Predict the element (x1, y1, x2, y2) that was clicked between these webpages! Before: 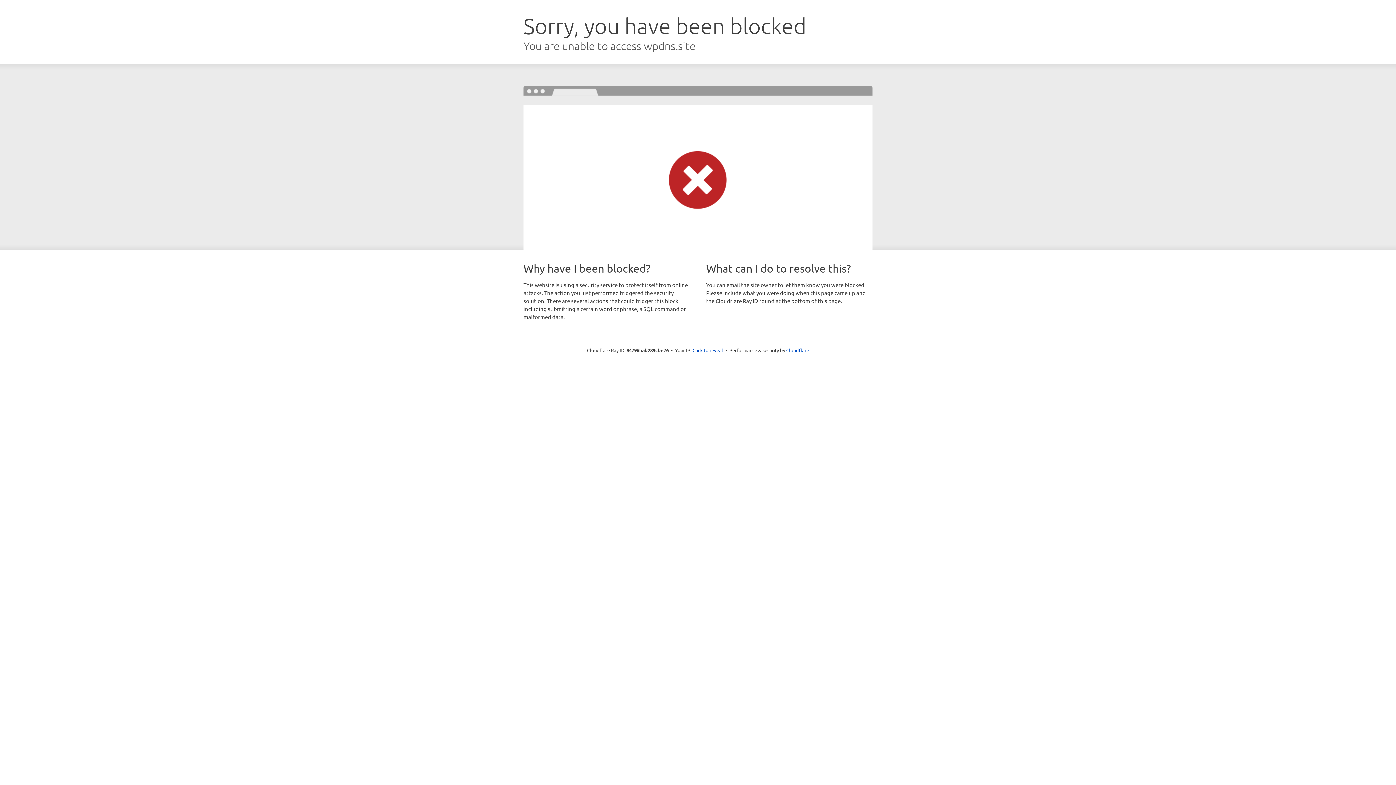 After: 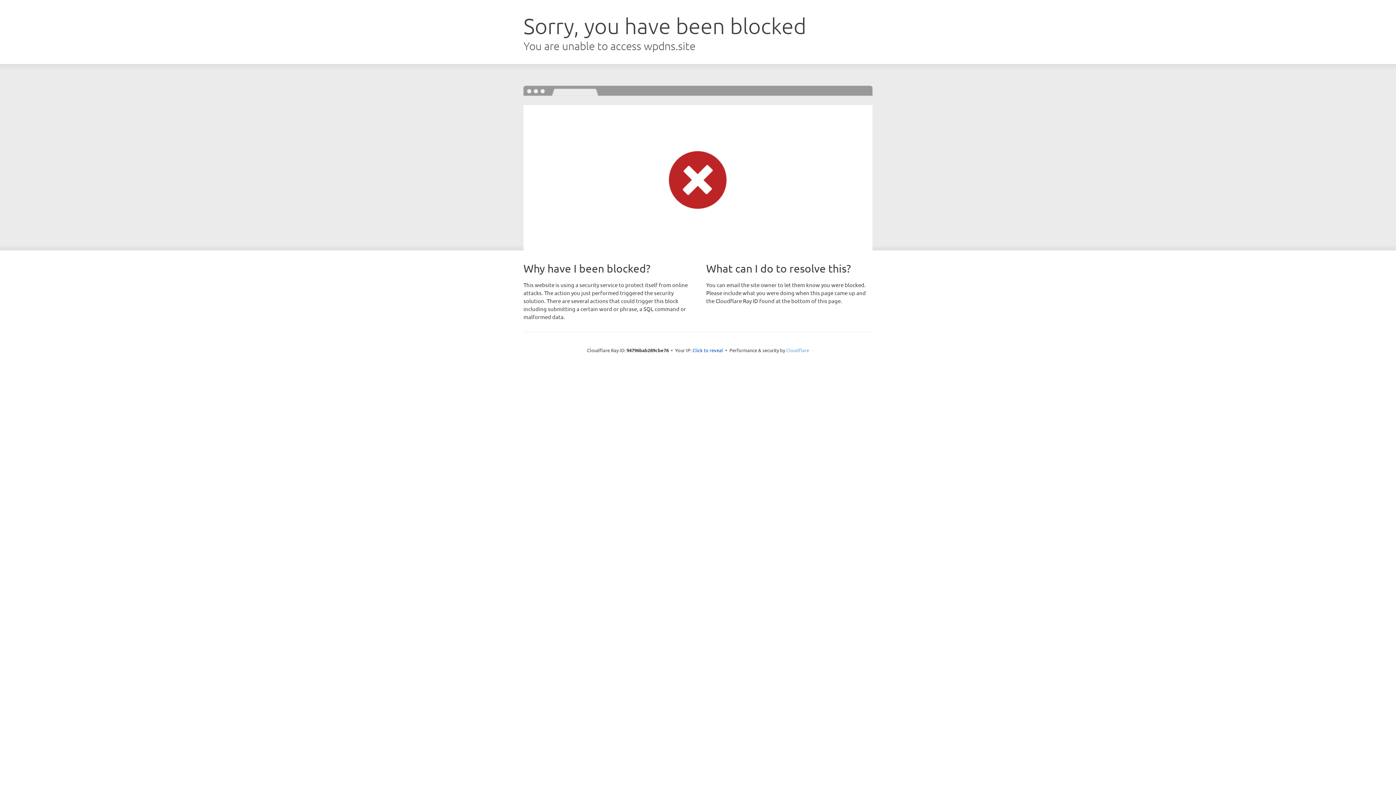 Action: bbox: (786, 347, 809, 353) label: Cloudflare